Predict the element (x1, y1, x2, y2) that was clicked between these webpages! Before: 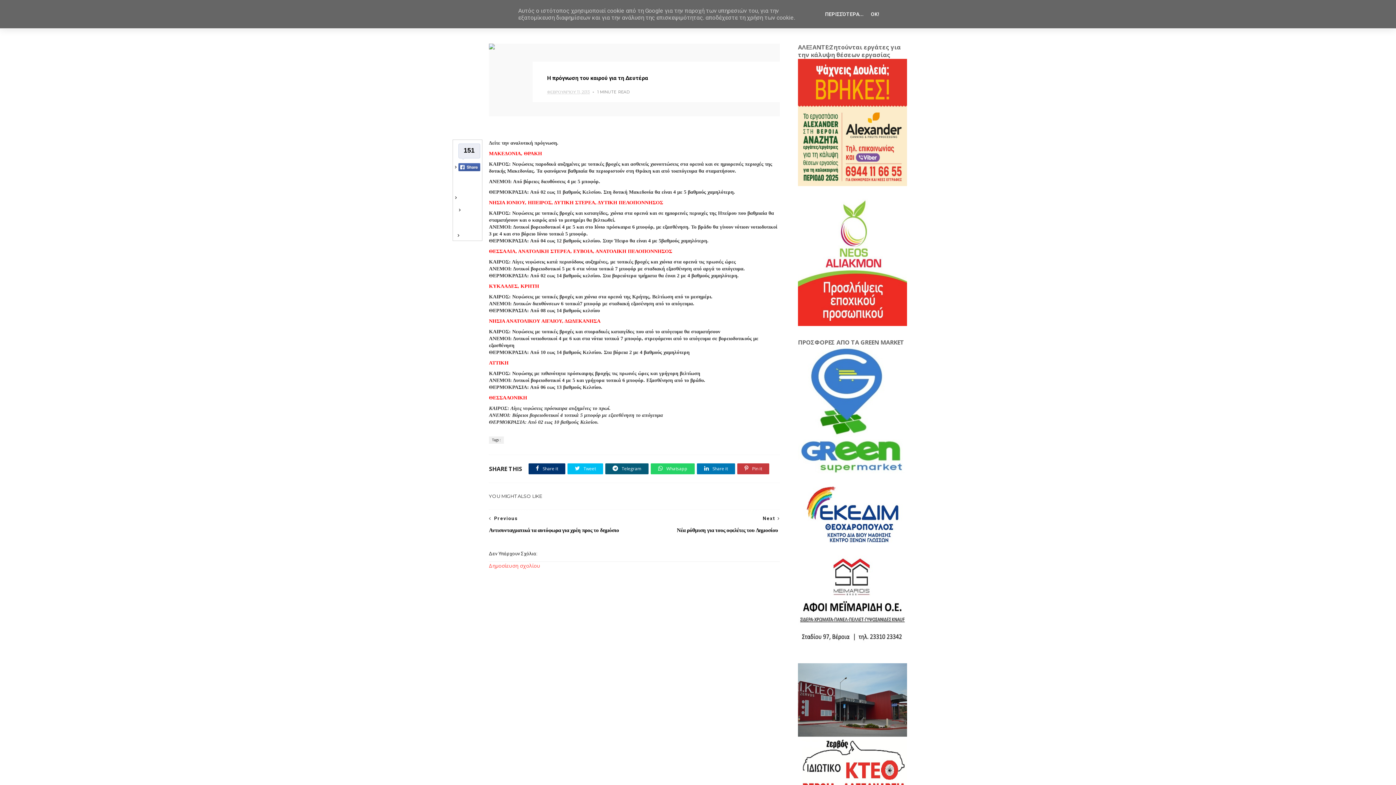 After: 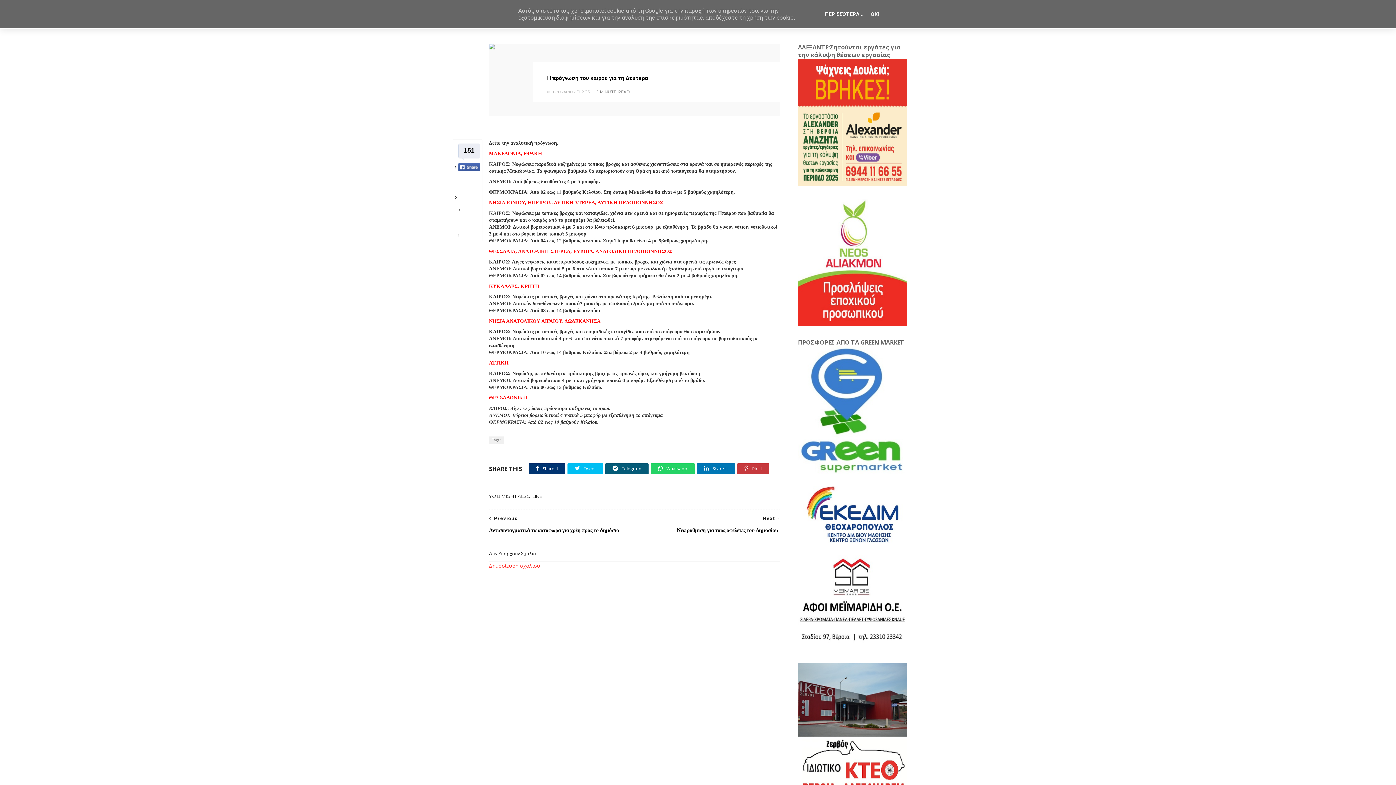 Action: bbox: (823, 11, 866, 16) label: ΠΕΡΙΣΣΌΤΕΡΑ...